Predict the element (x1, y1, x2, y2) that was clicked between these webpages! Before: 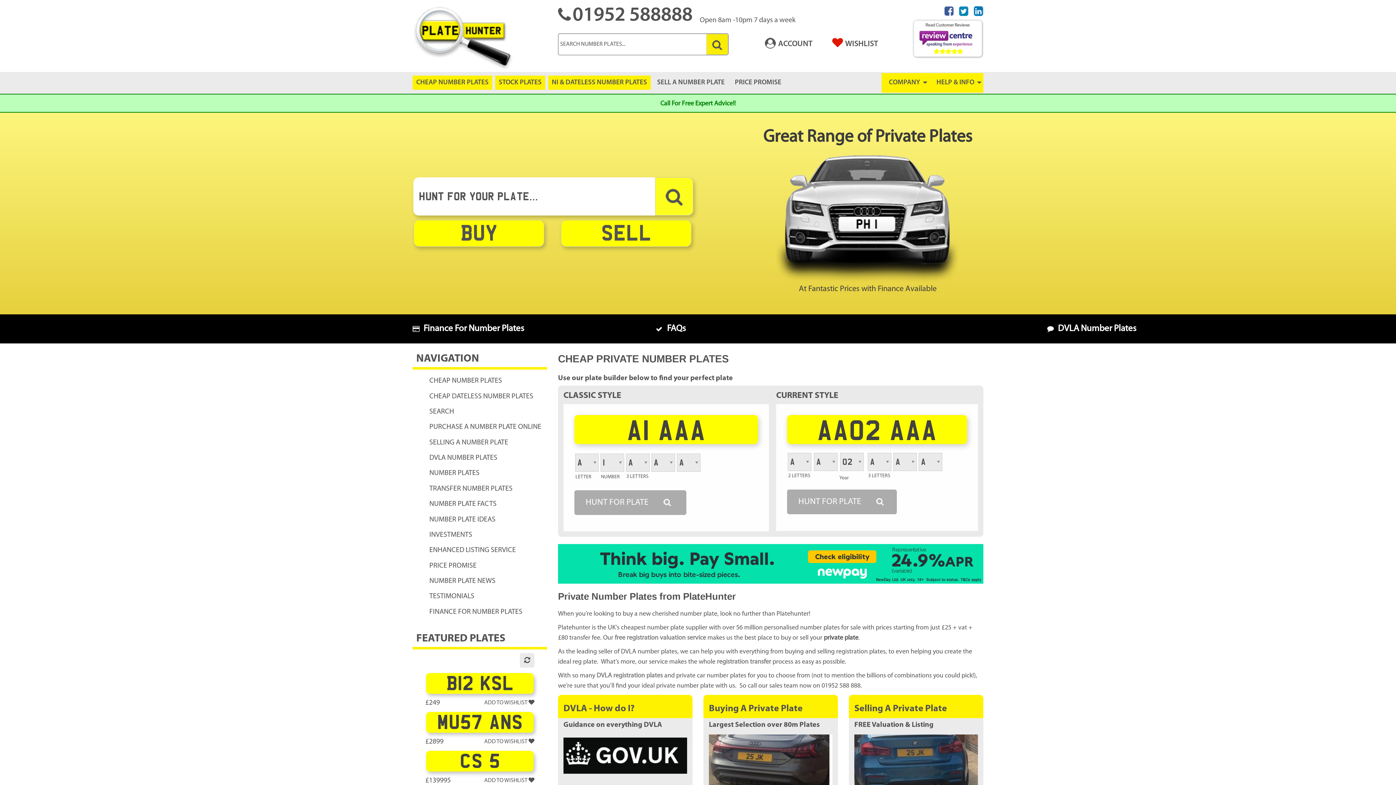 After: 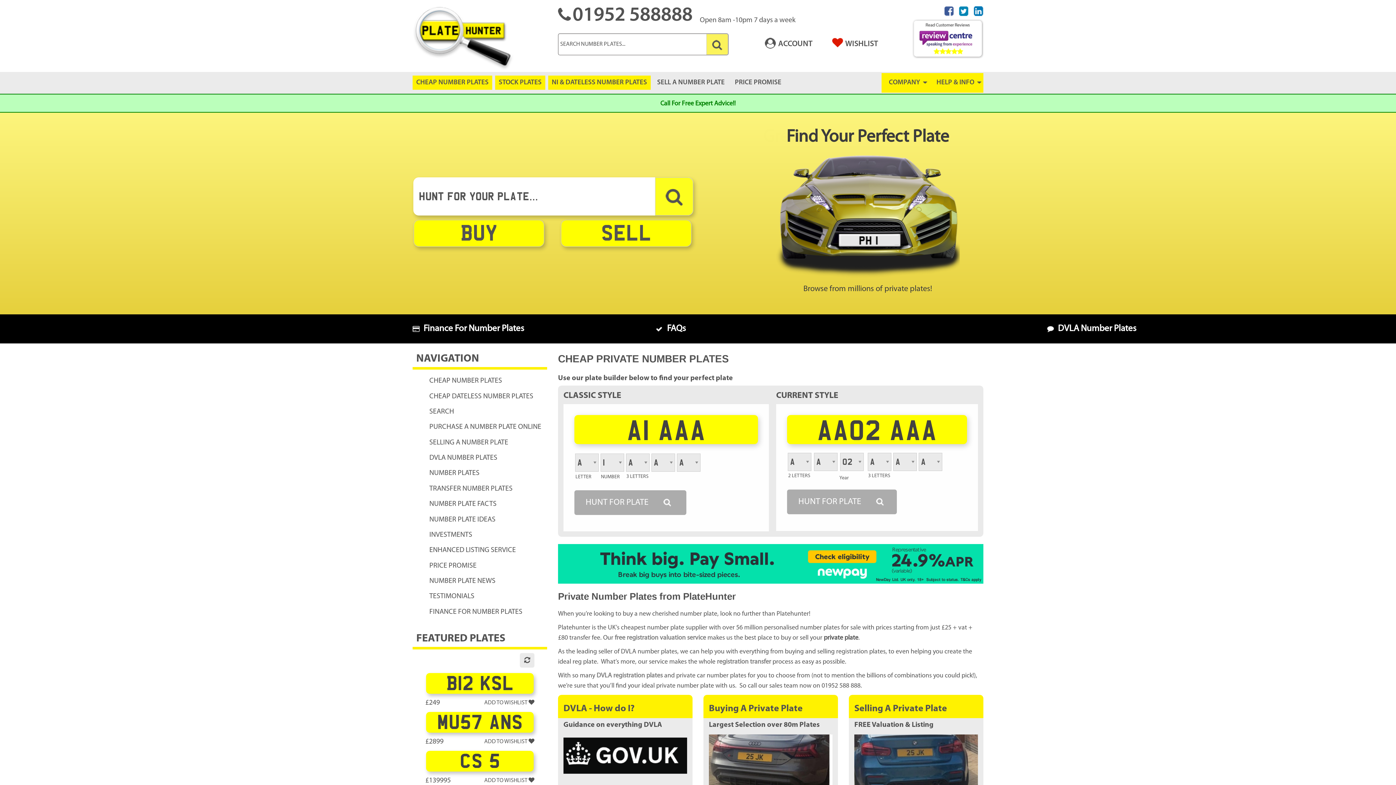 Action: bbox: (959, 6, 968, 19)